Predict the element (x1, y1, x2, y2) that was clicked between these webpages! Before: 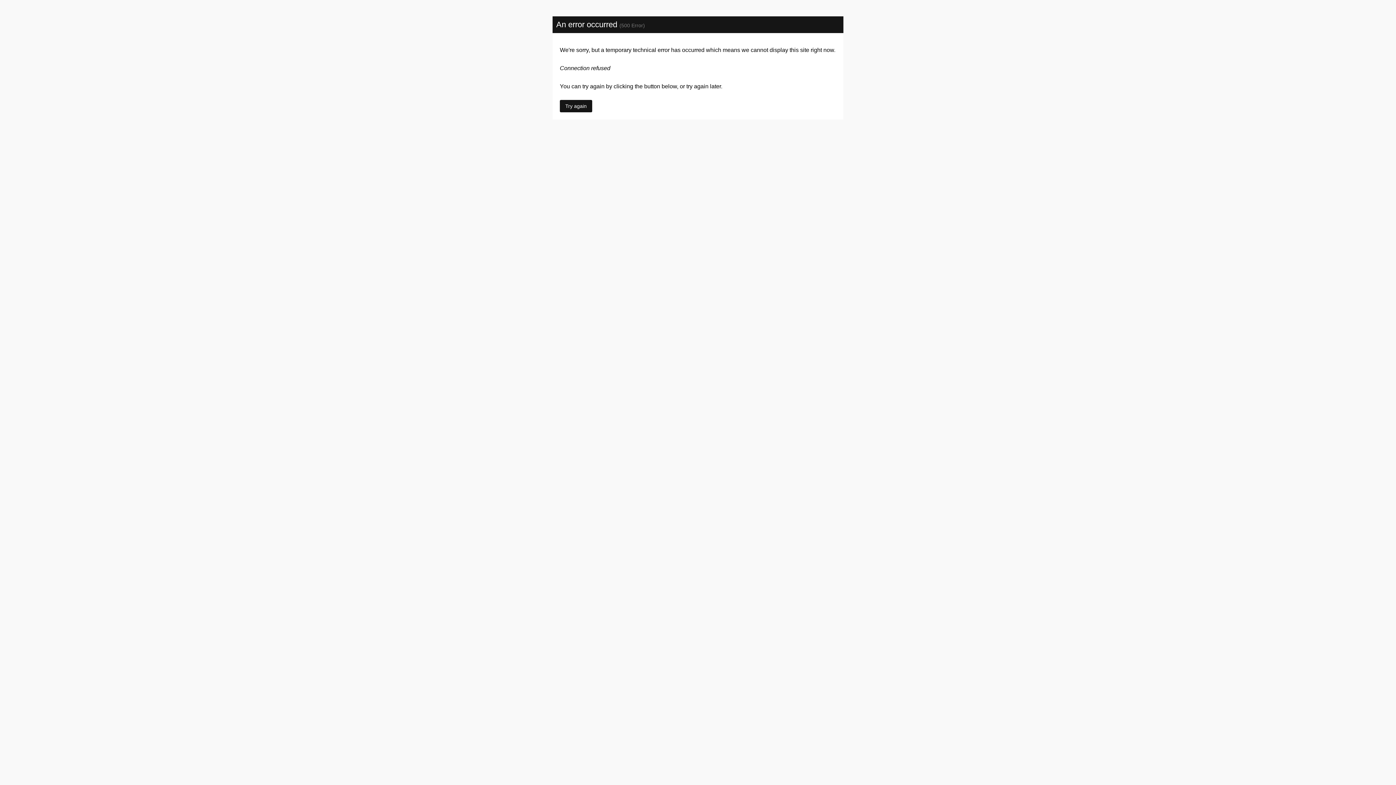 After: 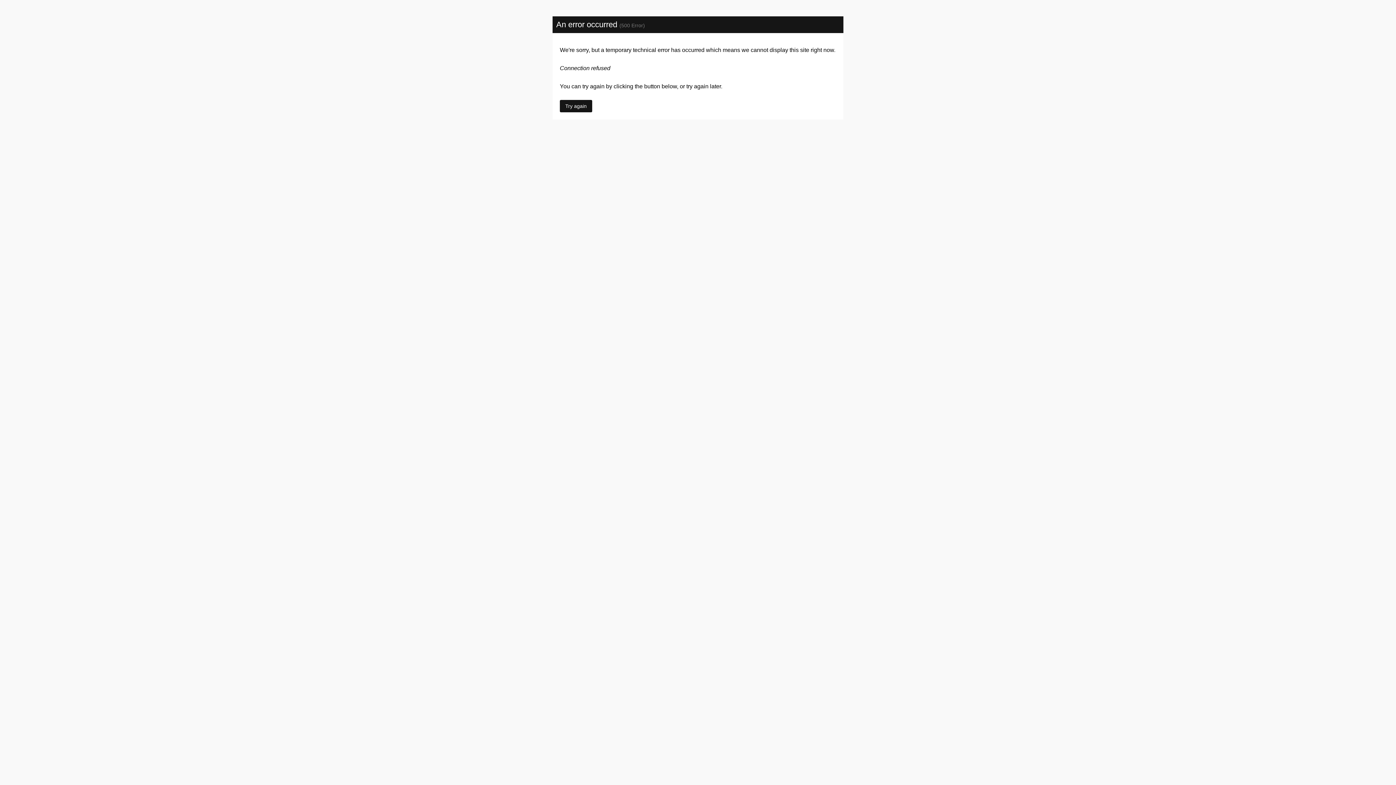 Action: label: Try again bbox: (560, 100, 592, 112)